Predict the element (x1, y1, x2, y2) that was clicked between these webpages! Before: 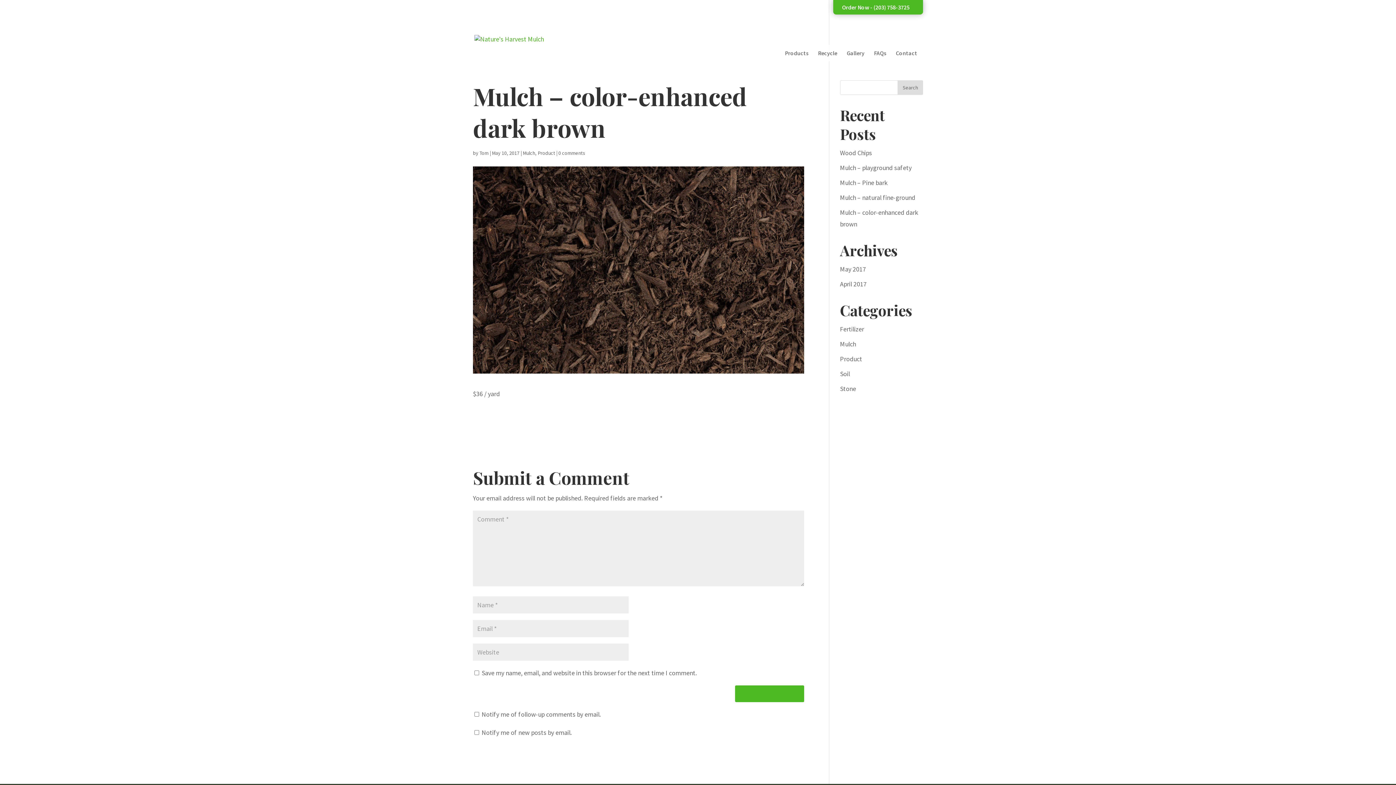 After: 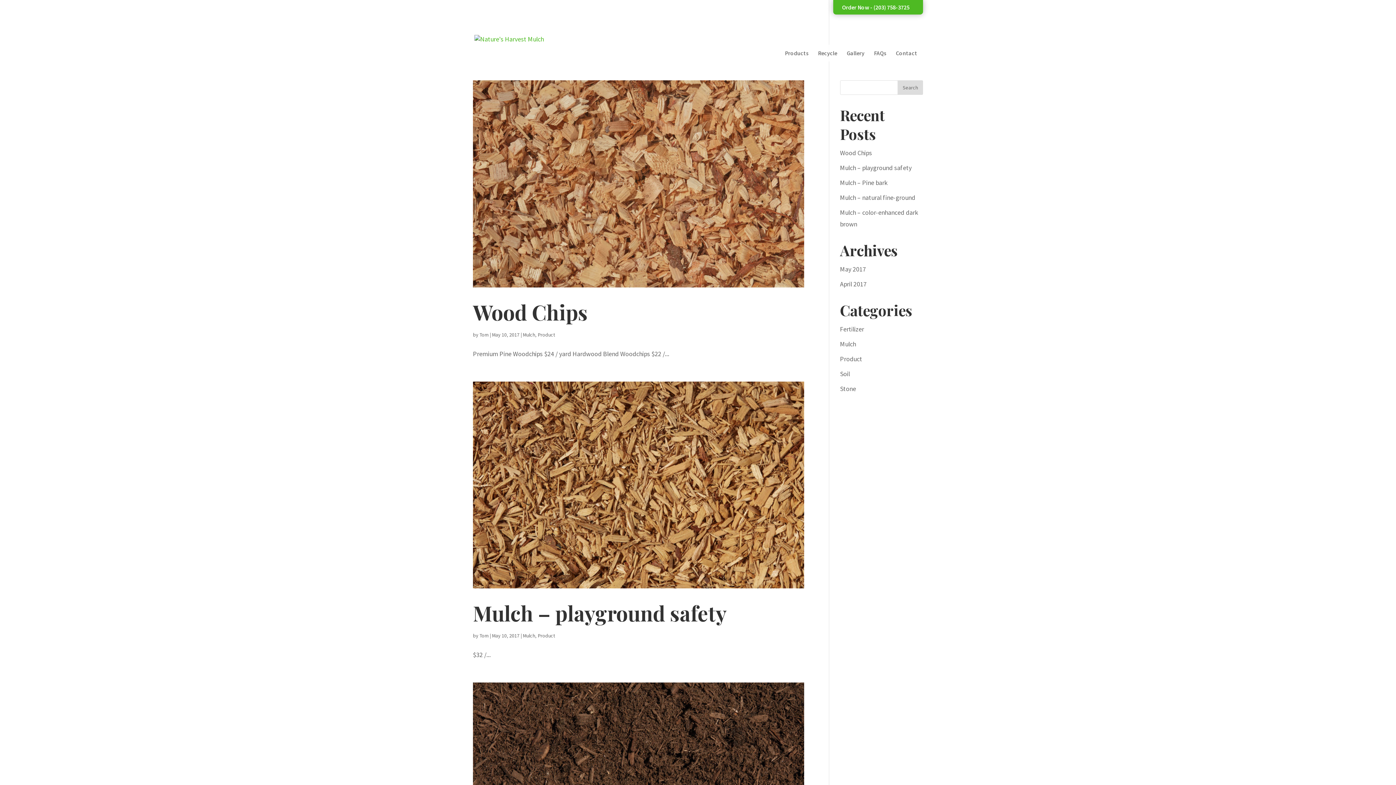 Action: bbox: (840, 265, 866, 273) label: May 2017